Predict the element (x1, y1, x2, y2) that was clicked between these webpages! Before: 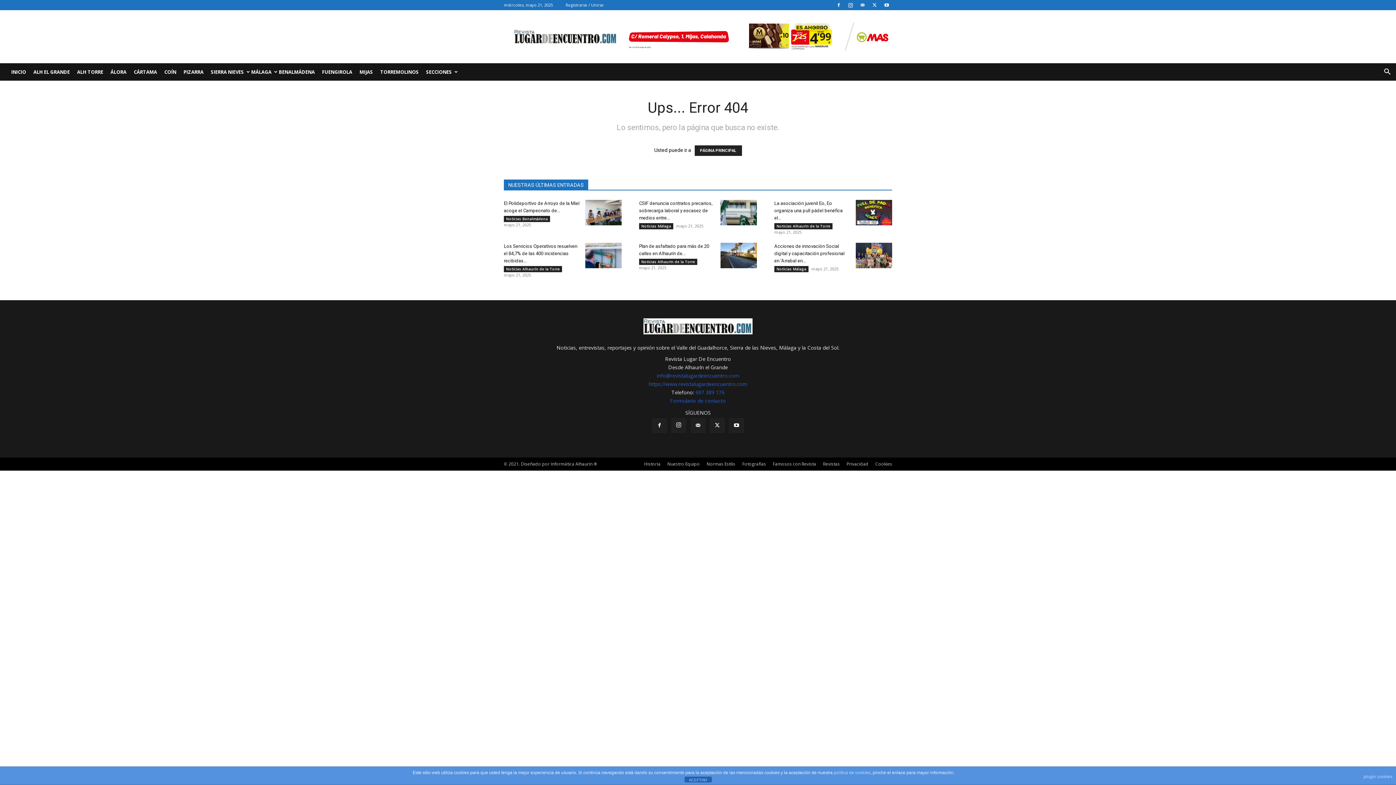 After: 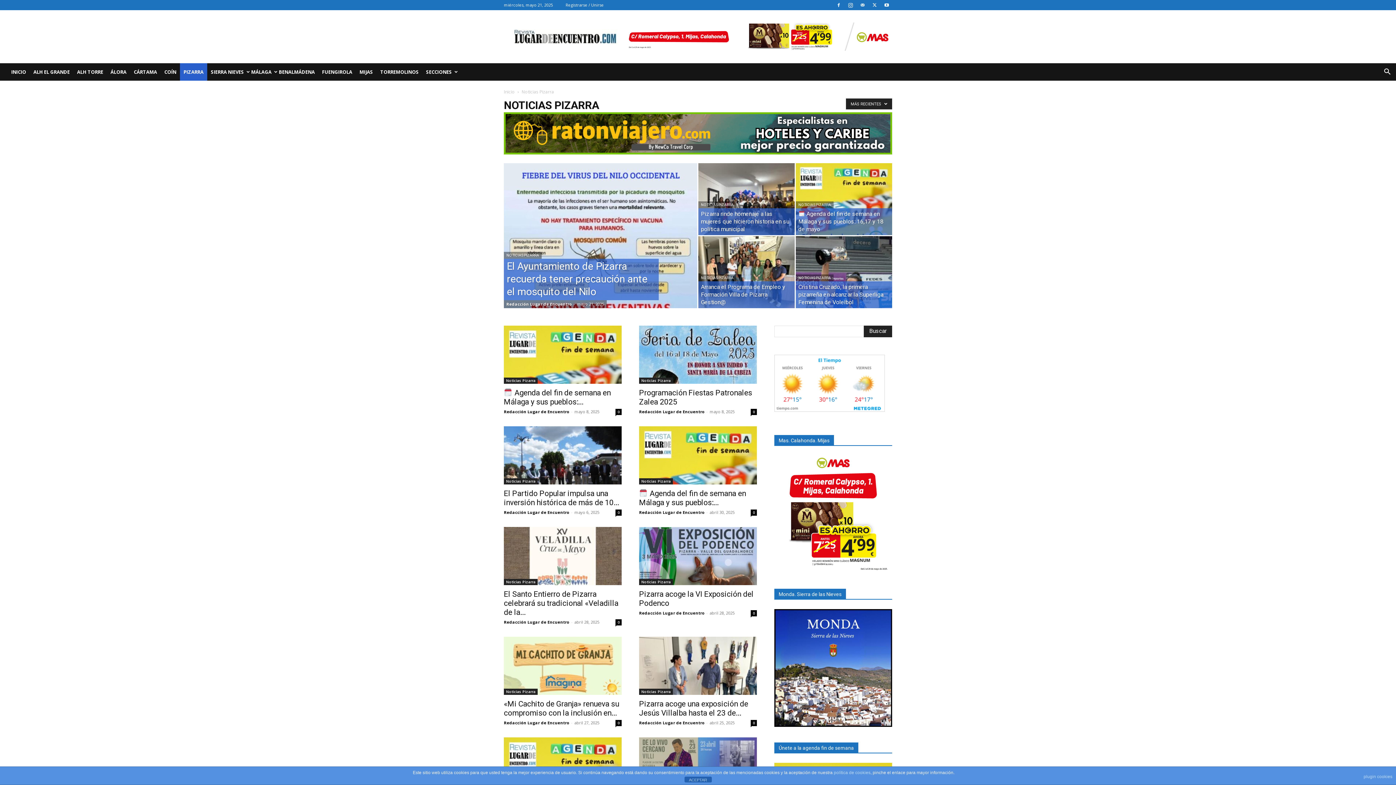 Action: label: PIZARRA bbox: (180, 63, 207, 80)